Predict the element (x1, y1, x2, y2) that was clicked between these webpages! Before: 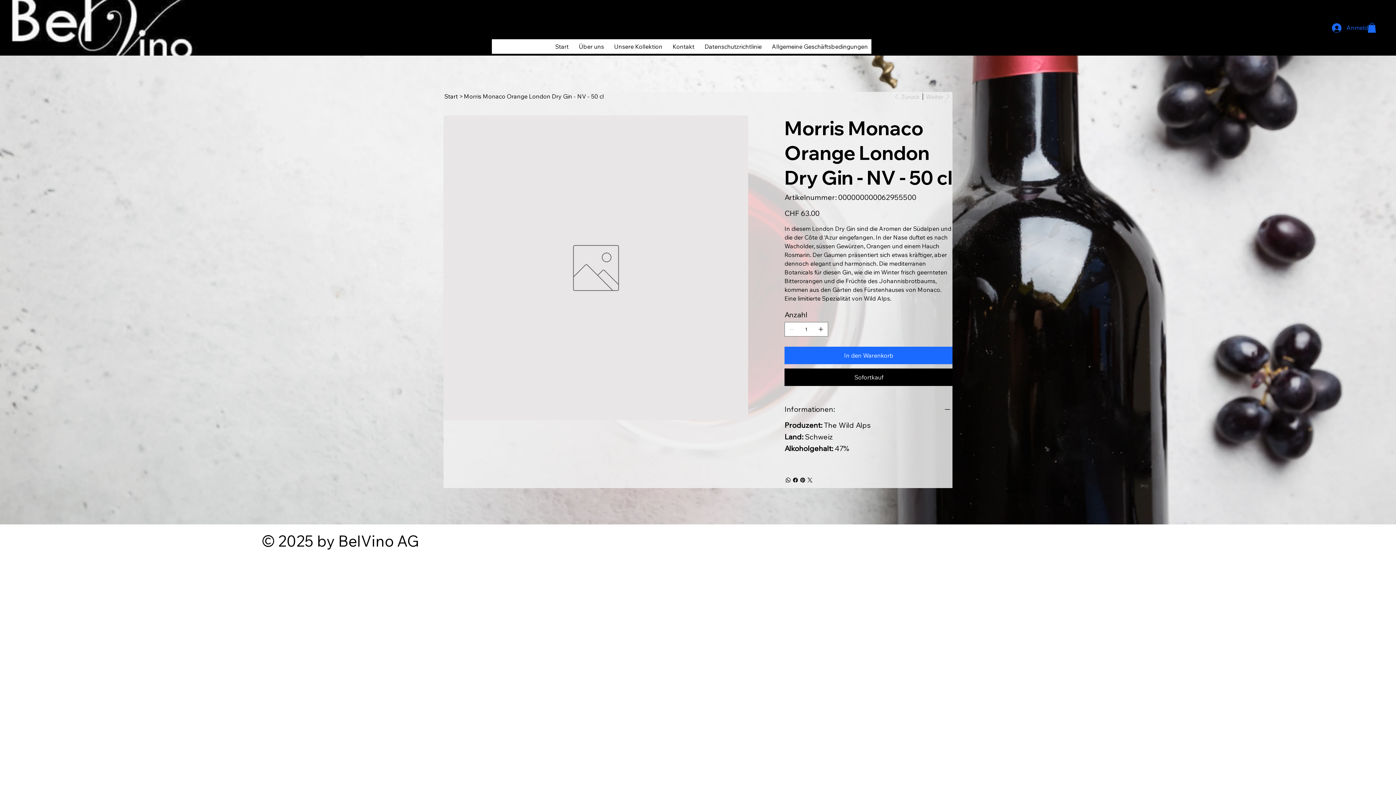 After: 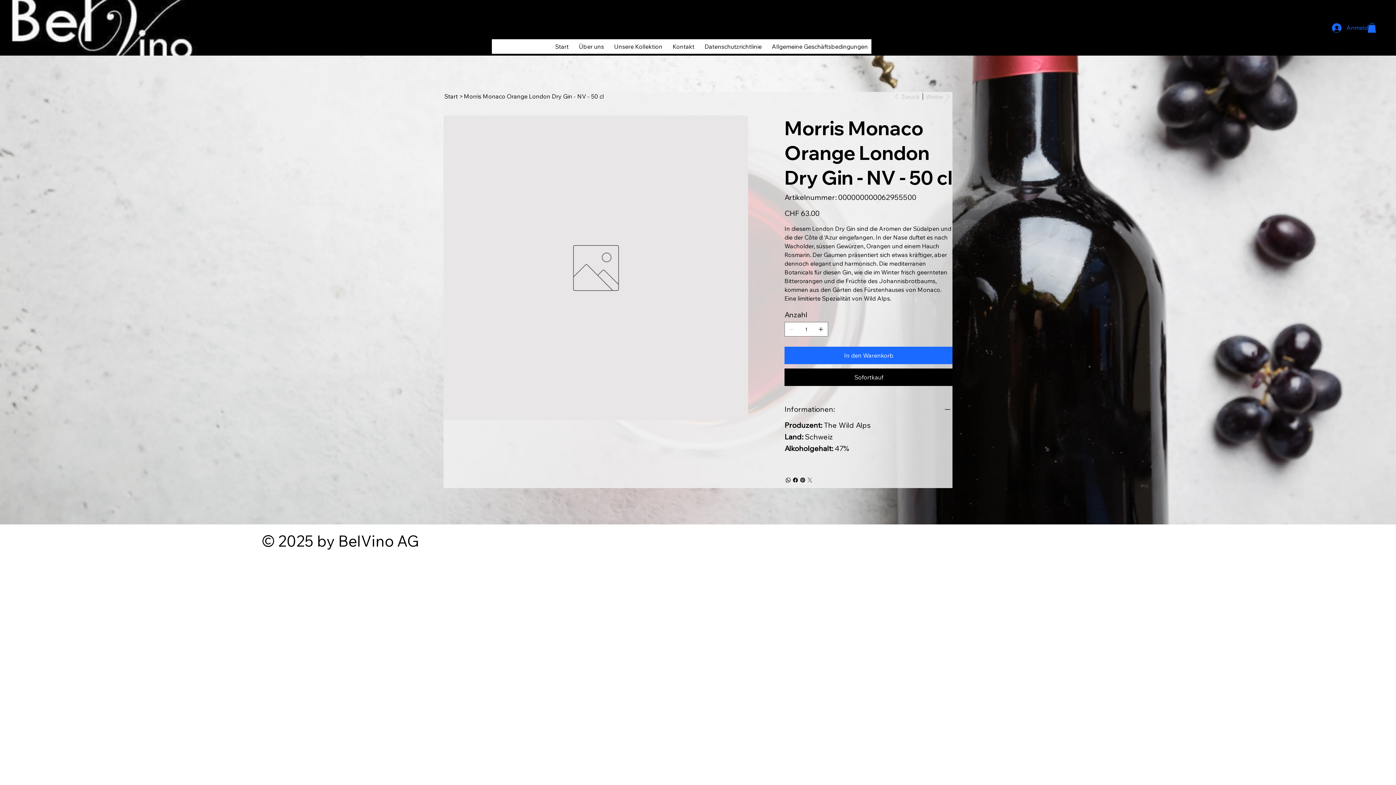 Action: bbox: (806, 476, 813, 484) label: Twitter